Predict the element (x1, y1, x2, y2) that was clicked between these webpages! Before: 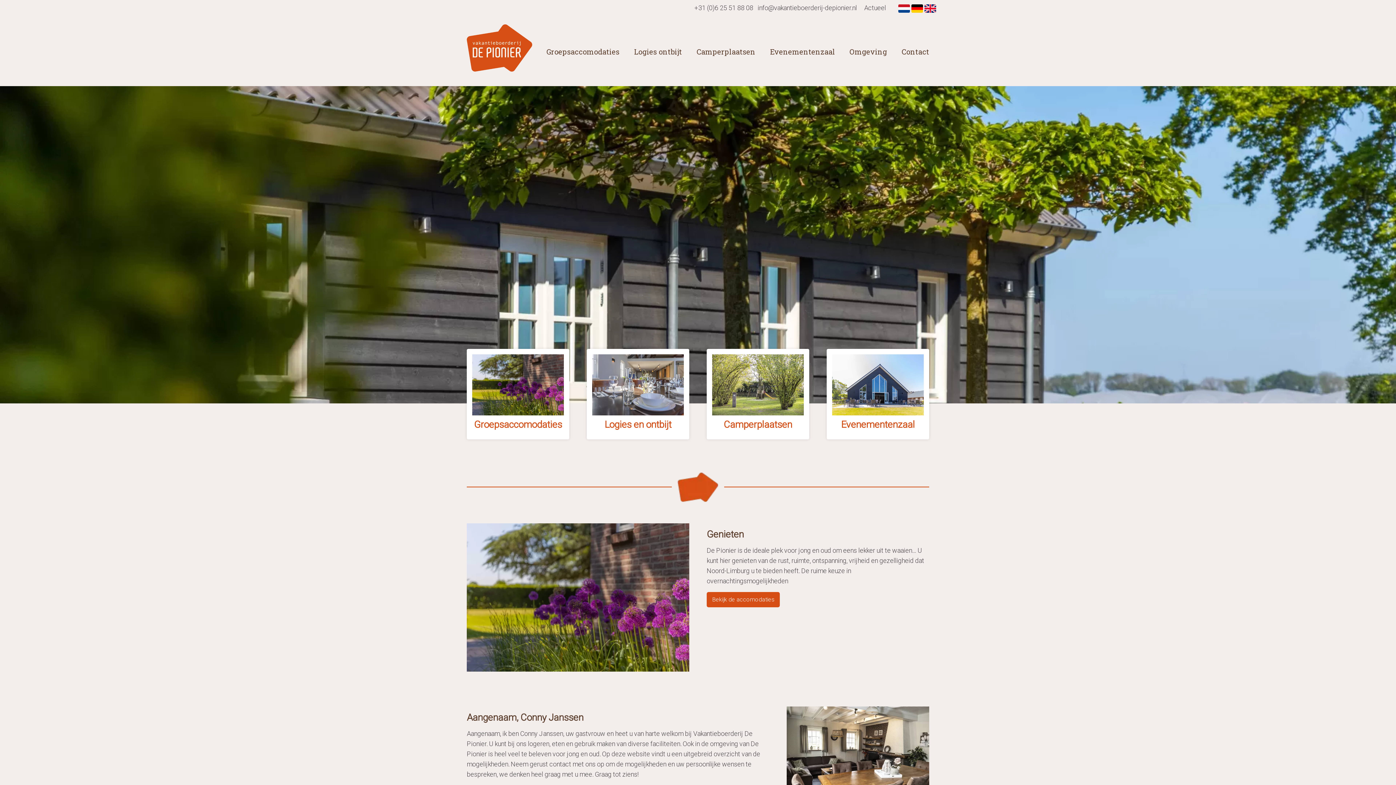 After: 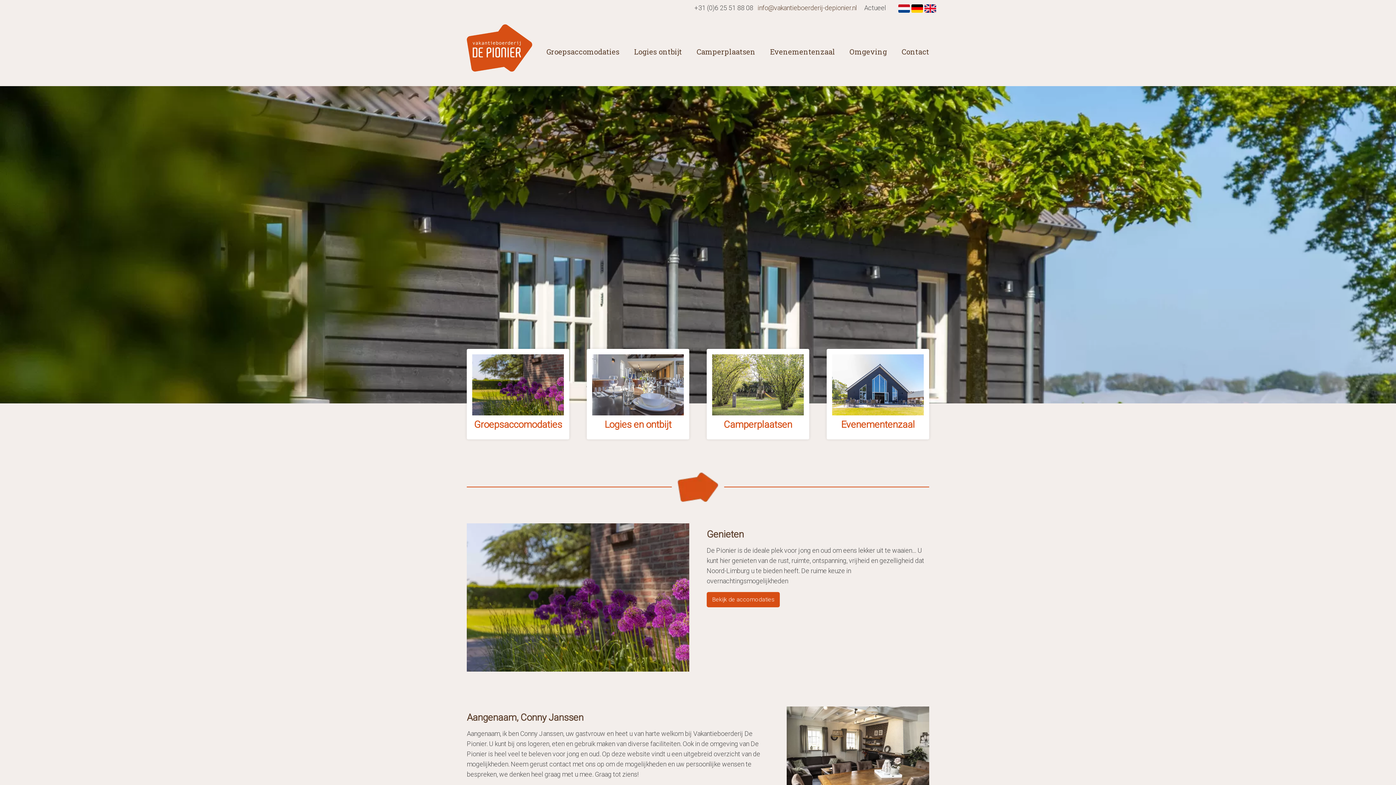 Action: label: info@vakantieboerderij-depionier.nl bbox: (757, 4, 857, 11)